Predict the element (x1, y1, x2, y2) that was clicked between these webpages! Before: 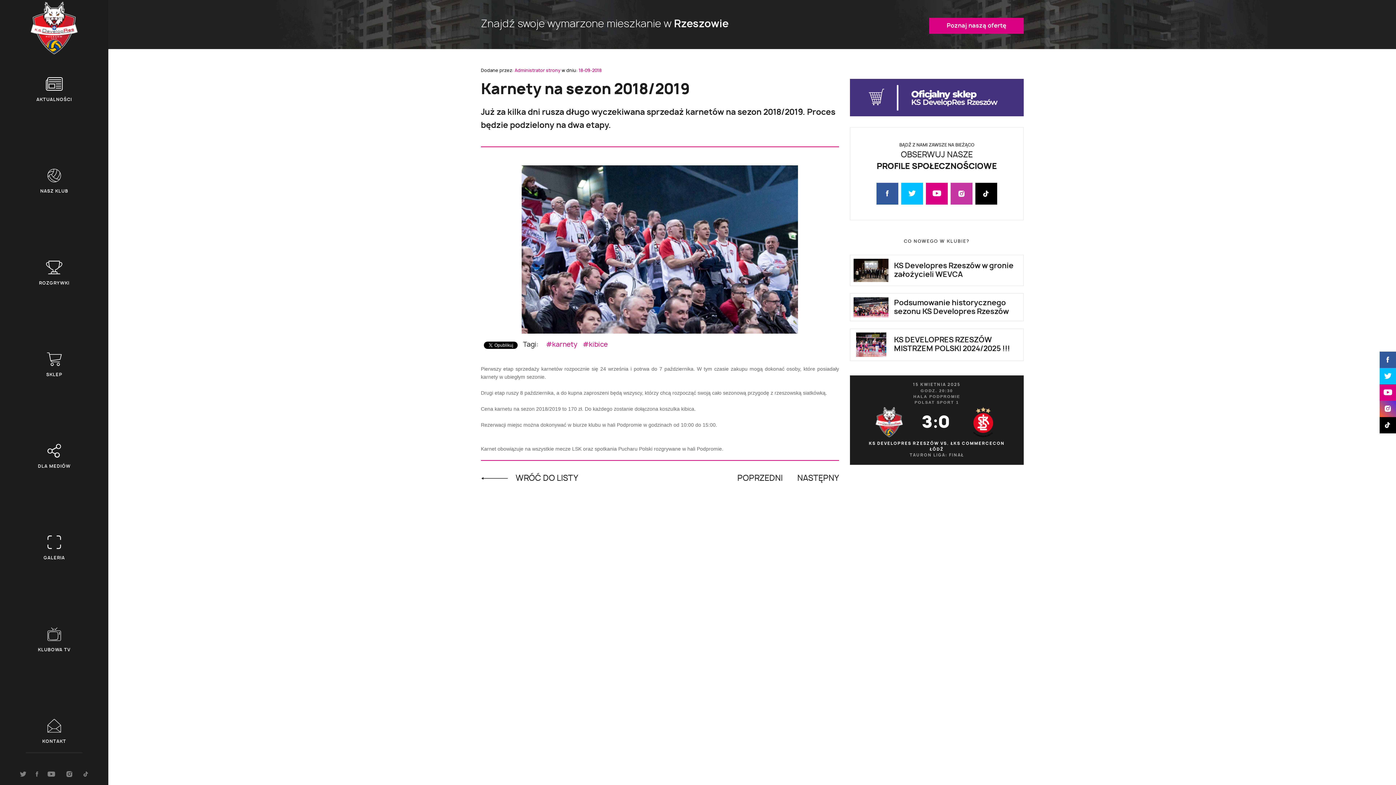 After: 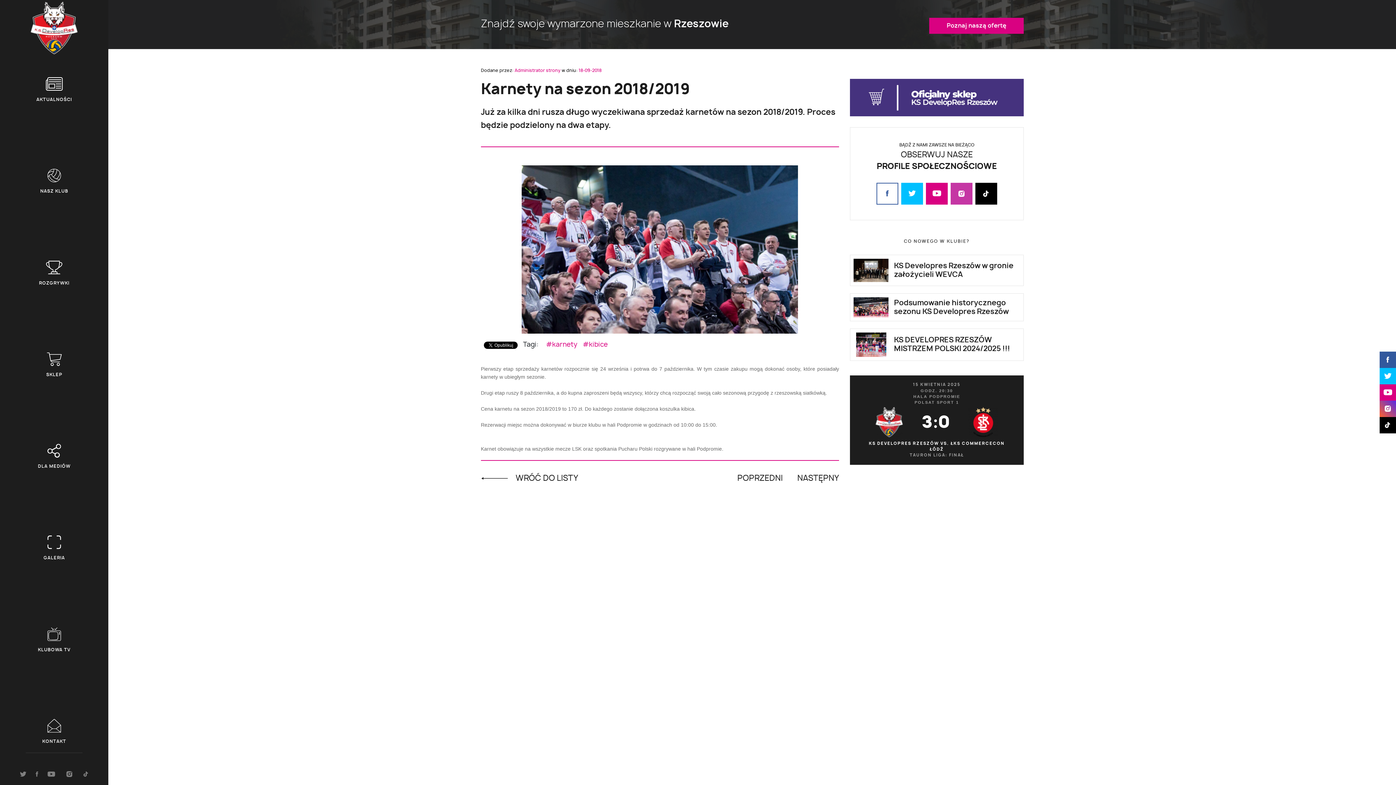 Action: bbox: (875, 182, 899, 204)